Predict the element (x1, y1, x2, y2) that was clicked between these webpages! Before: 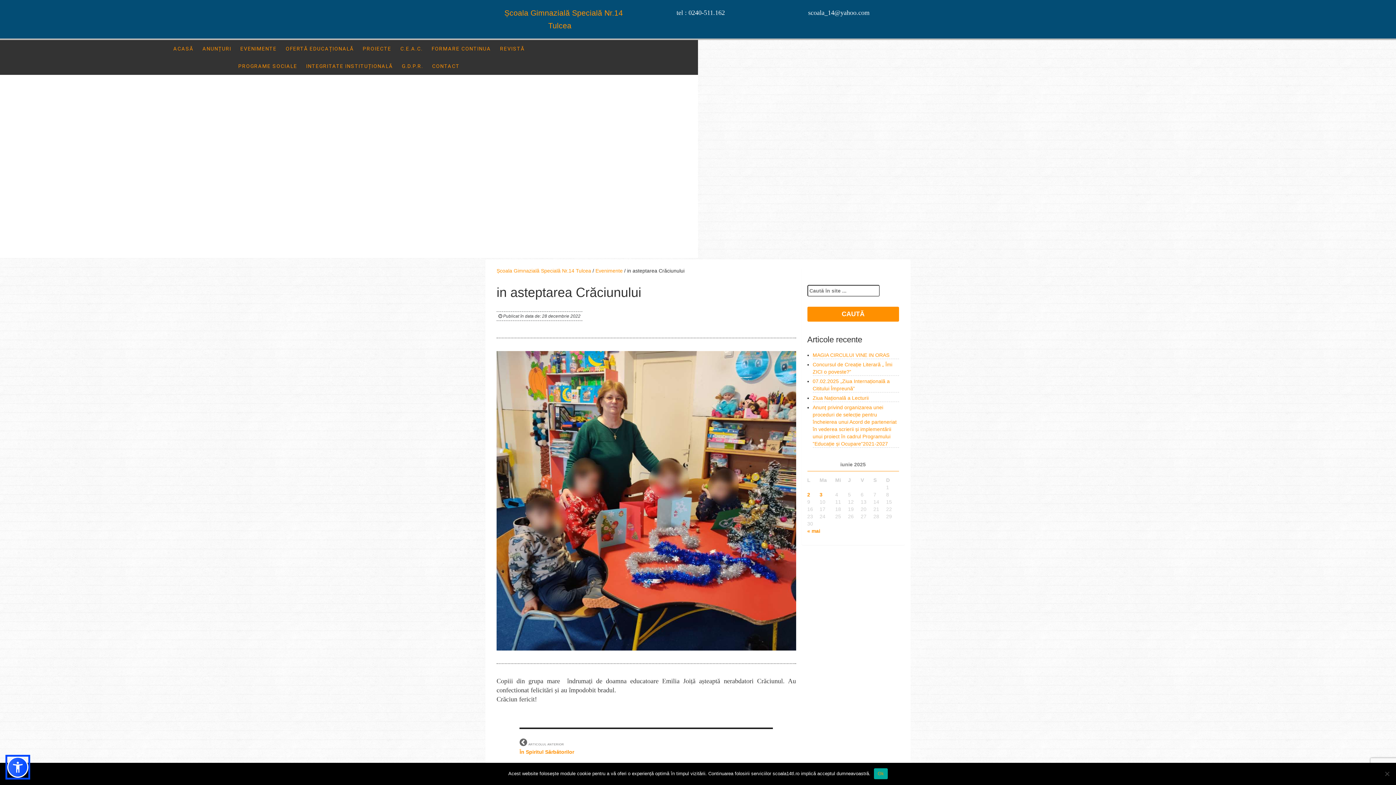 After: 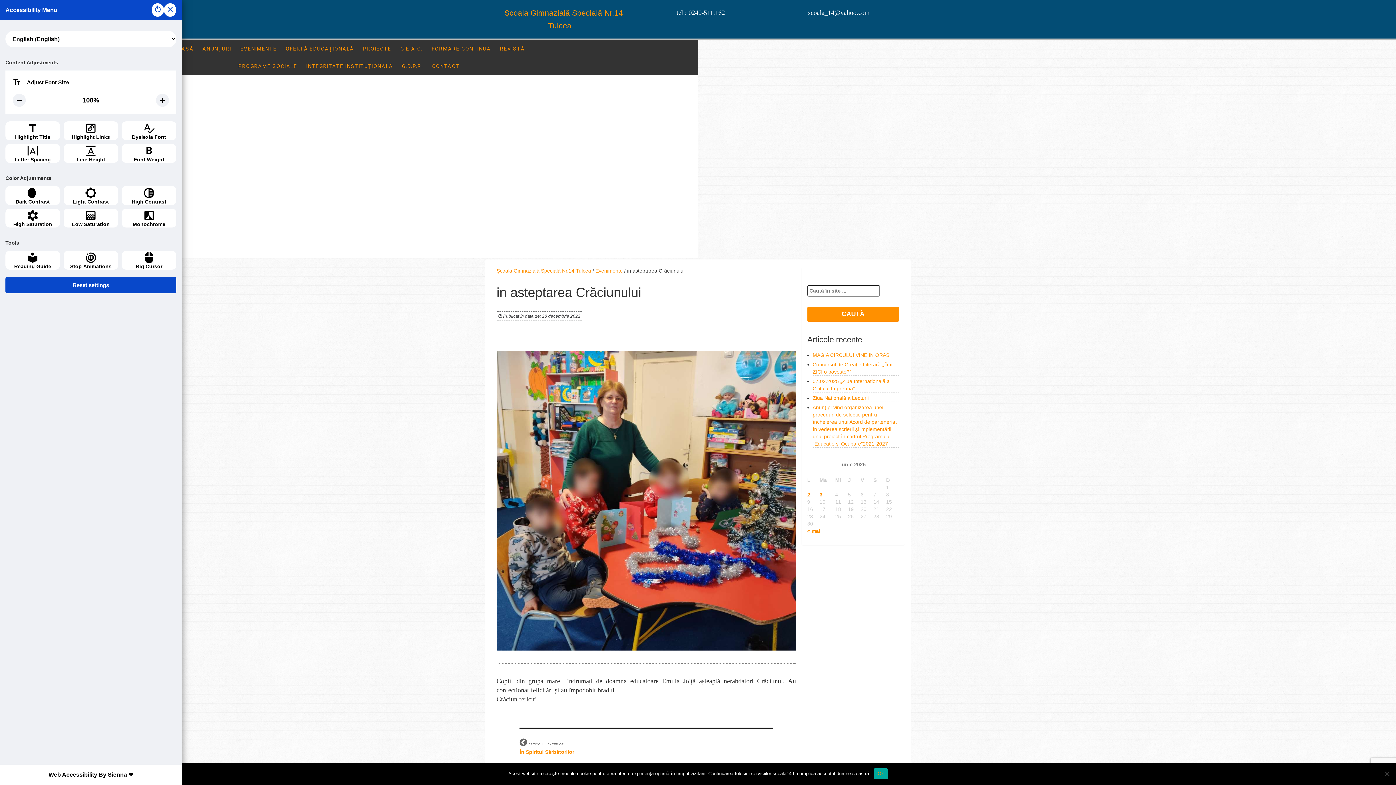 Action: bbox: (7, 757, 28, 778)